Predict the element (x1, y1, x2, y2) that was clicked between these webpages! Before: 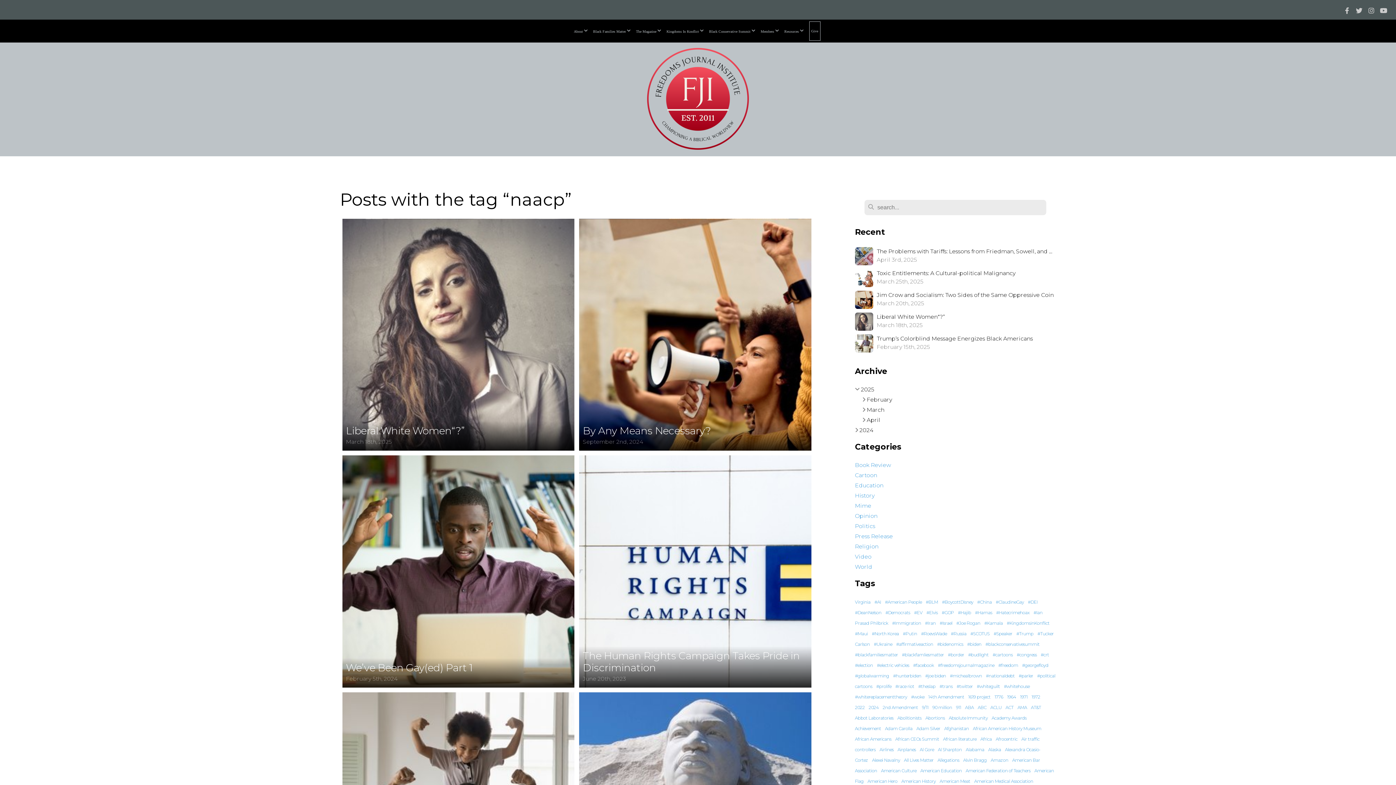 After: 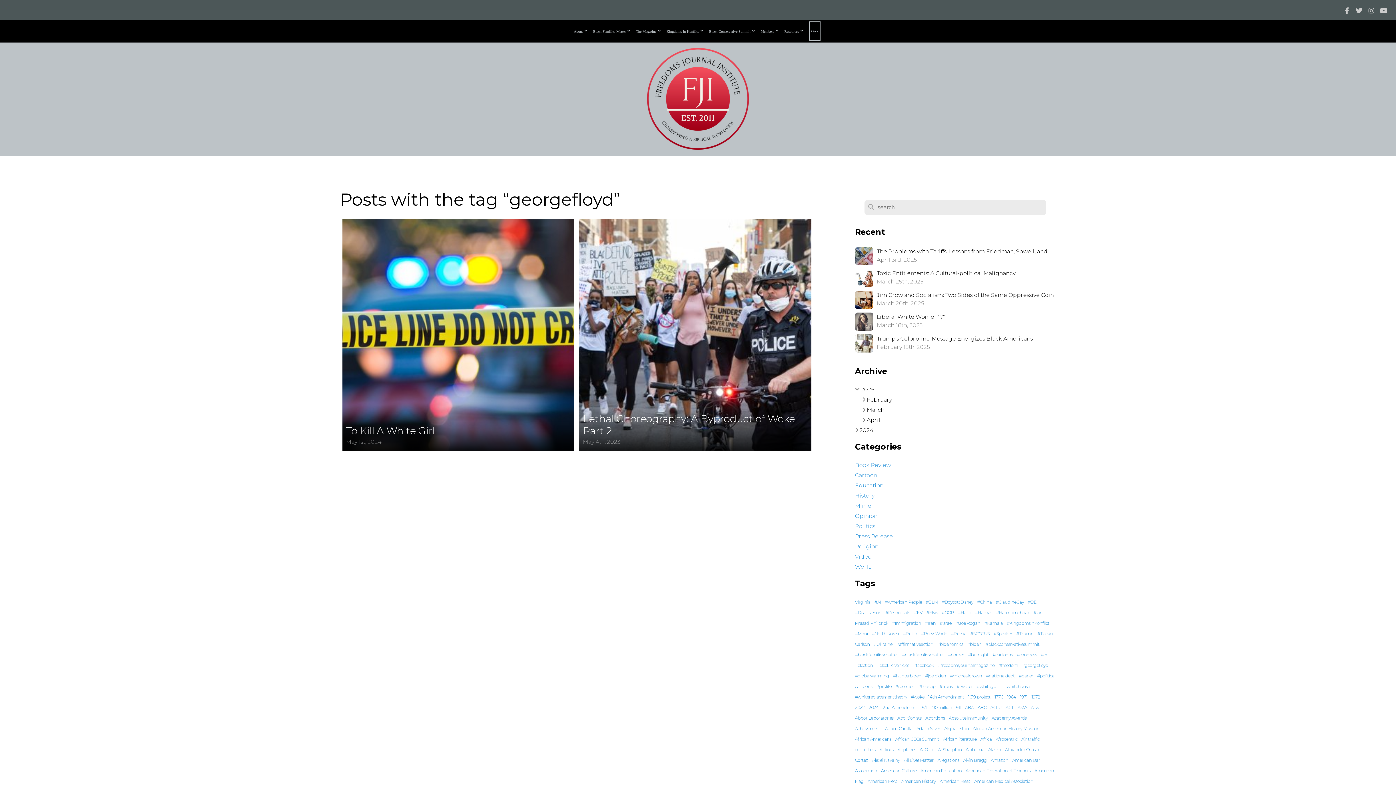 Action: bbox: (1022, 662, 1048, 668) label: #georgefloyd